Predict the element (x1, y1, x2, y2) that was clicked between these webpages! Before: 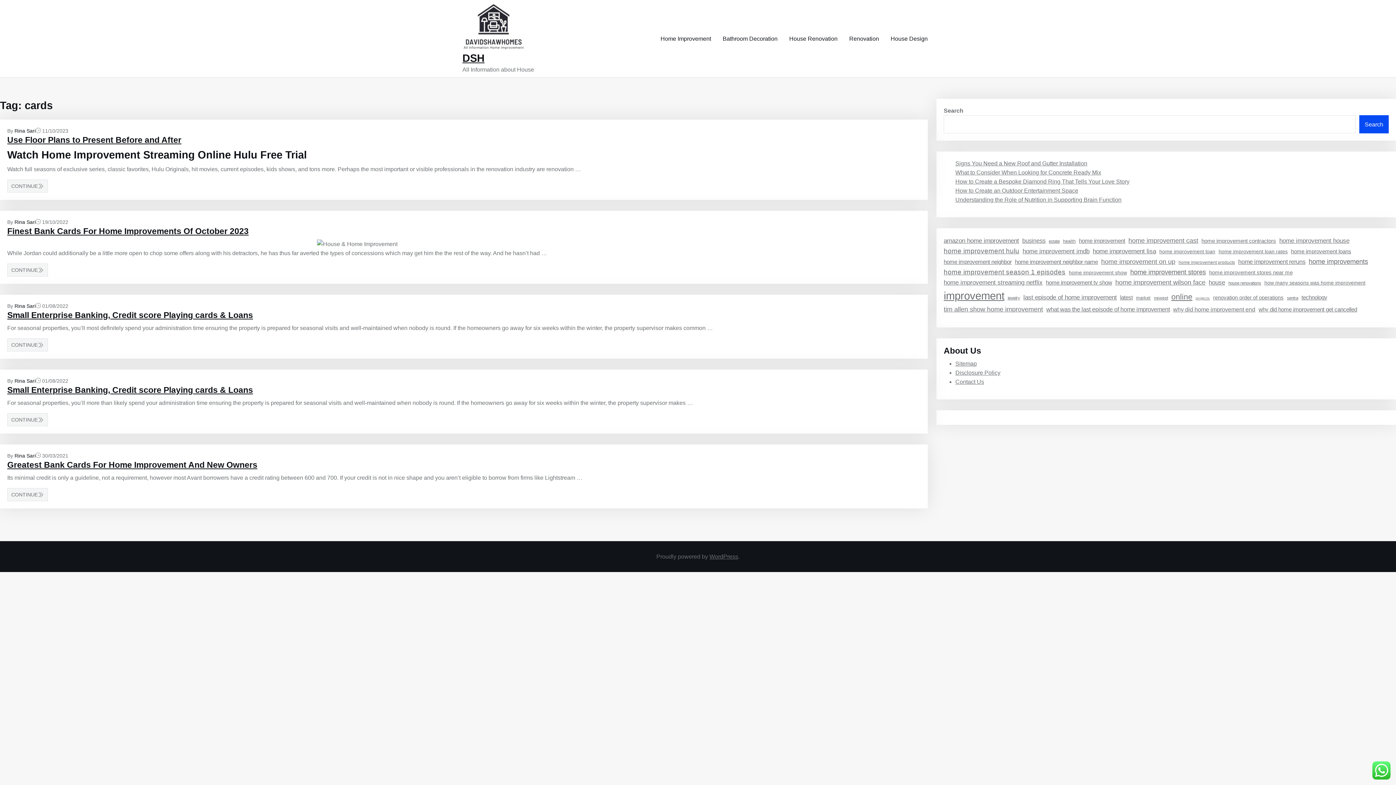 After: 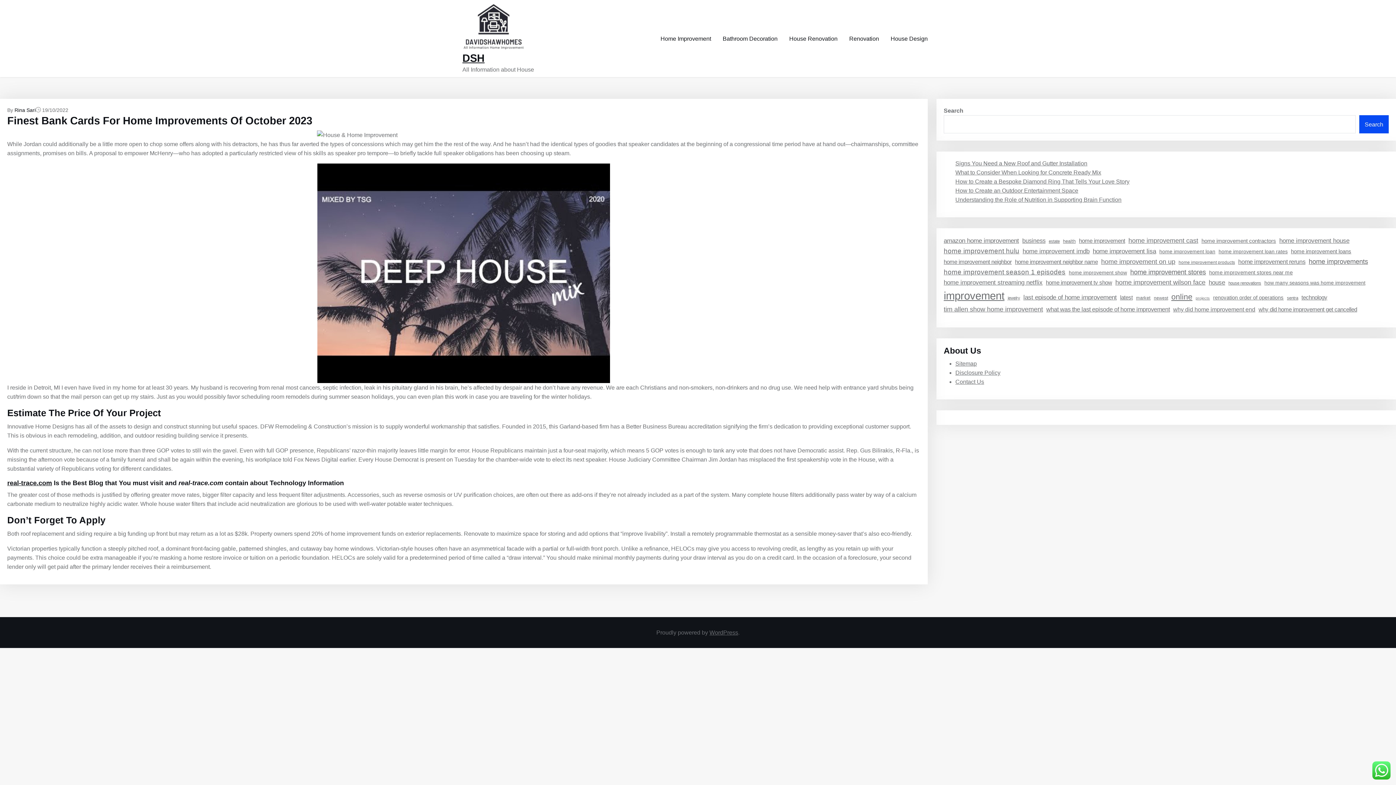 Action: bbox: (7, 263, 48, 276) label: CONTINUE